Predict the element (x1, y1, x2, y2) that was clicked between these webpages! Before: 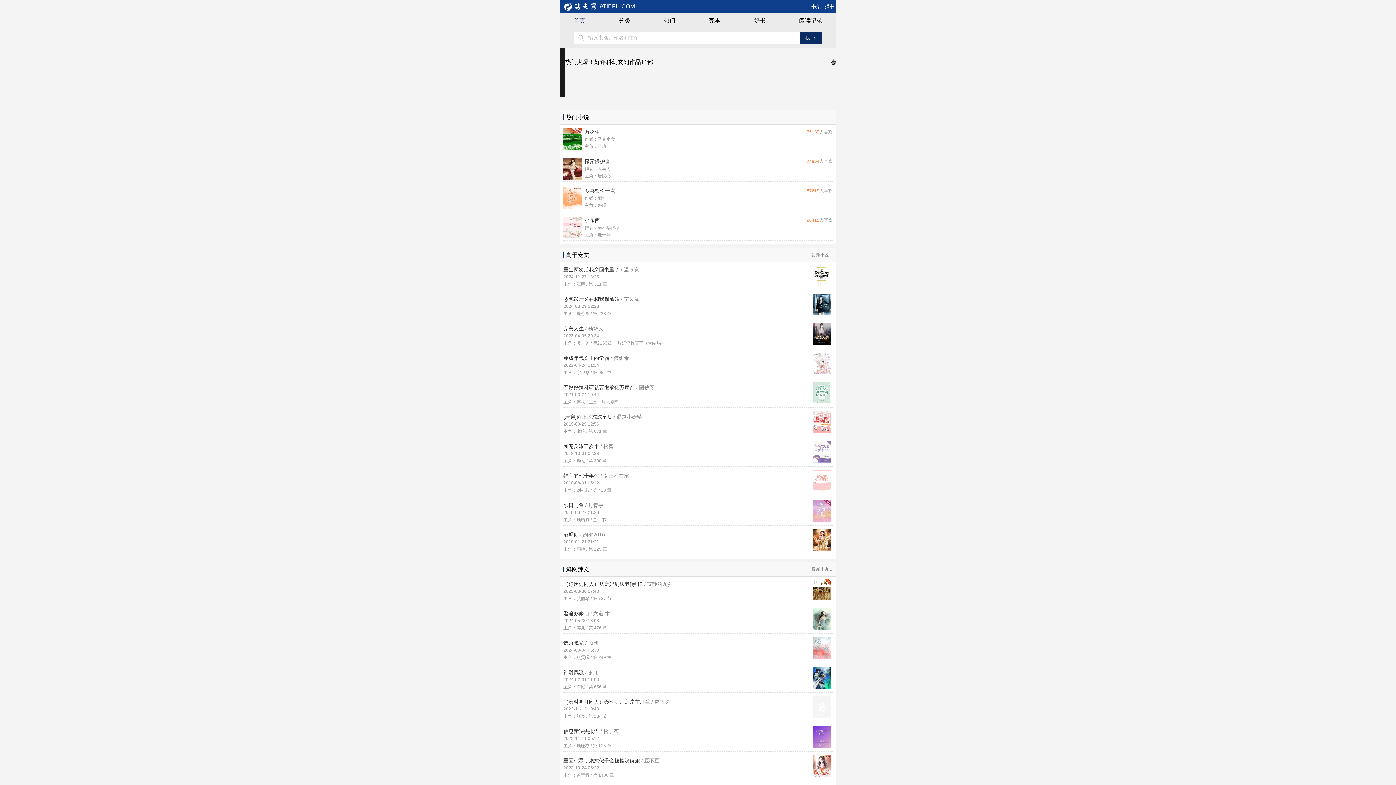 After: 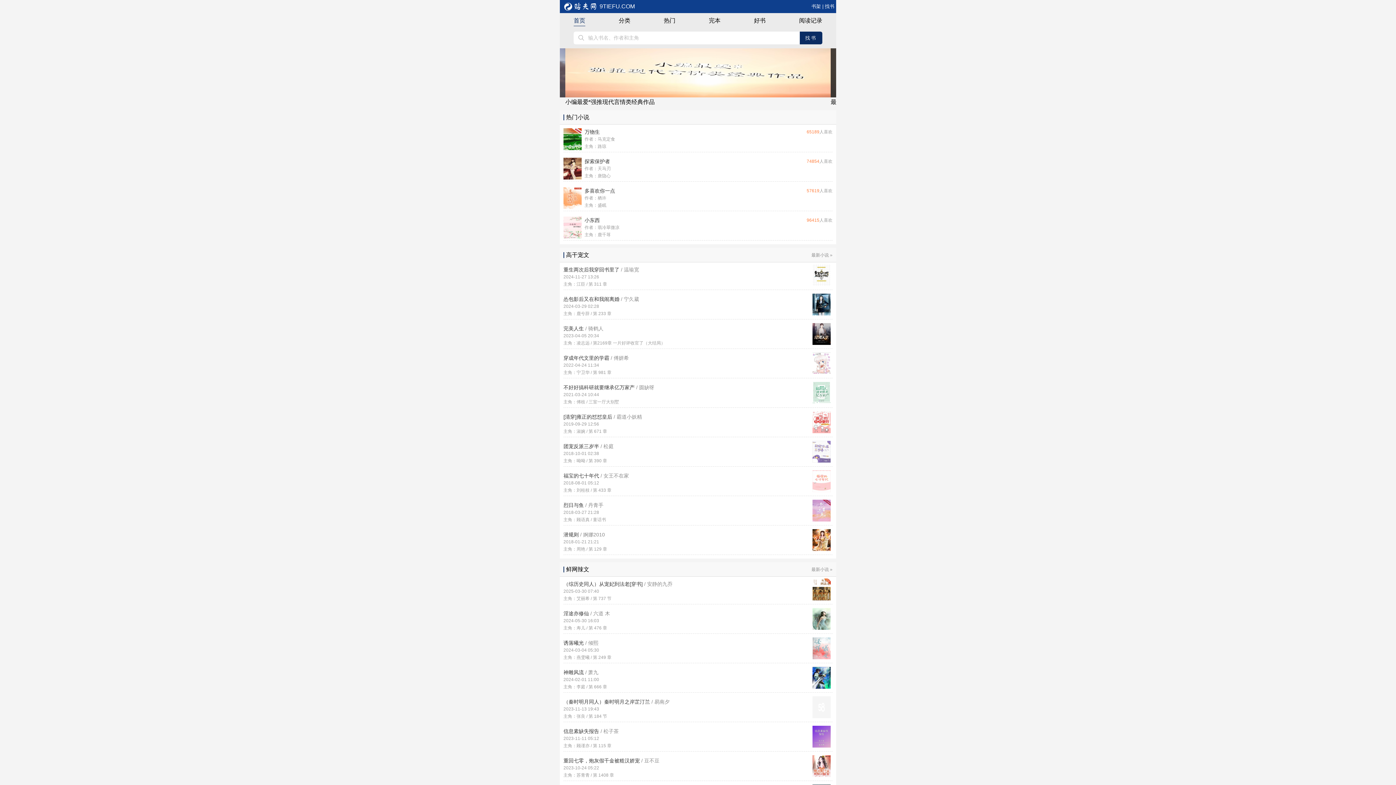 Action: bbox: (581, 157, 832, 179) label: 探索保护者

作者：天马刃

主角：唐隐心

74854人喜欢